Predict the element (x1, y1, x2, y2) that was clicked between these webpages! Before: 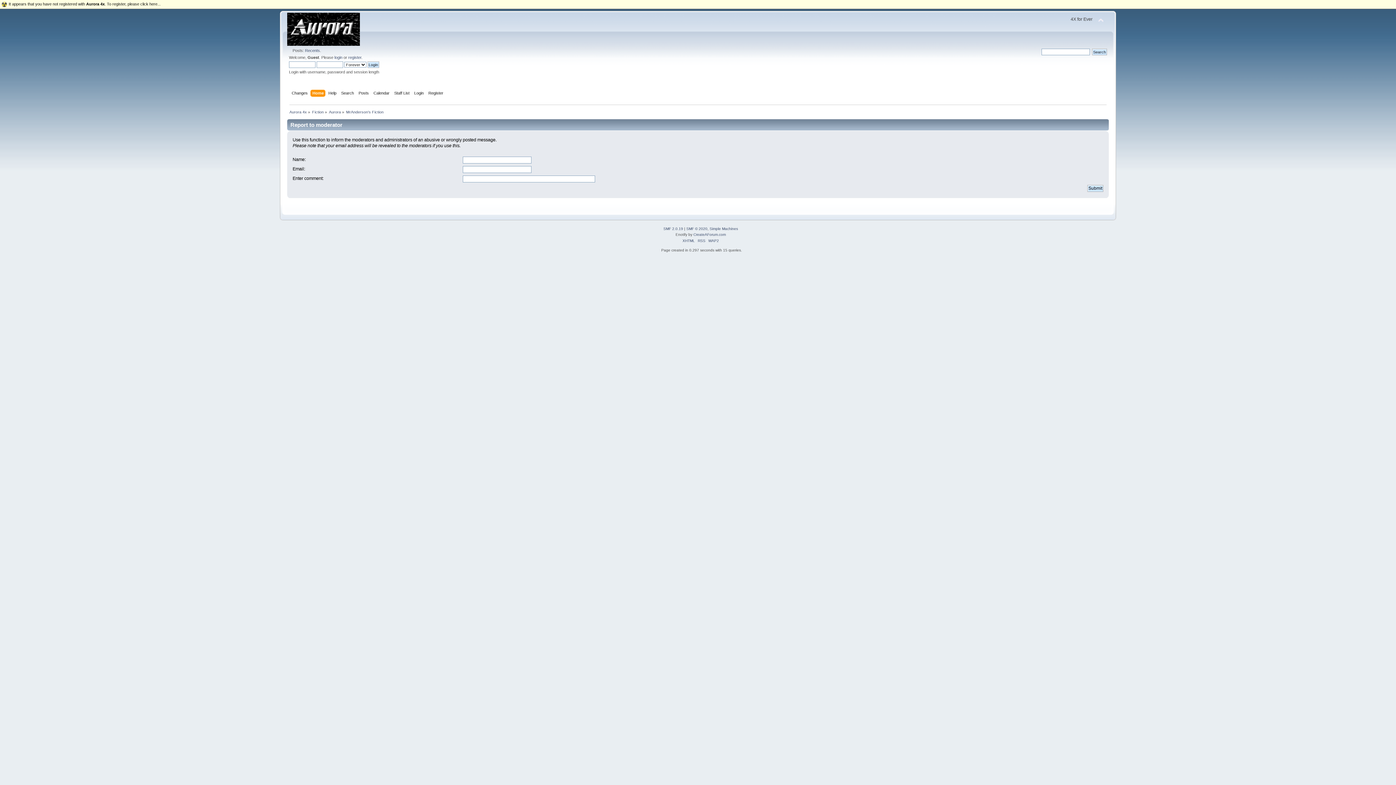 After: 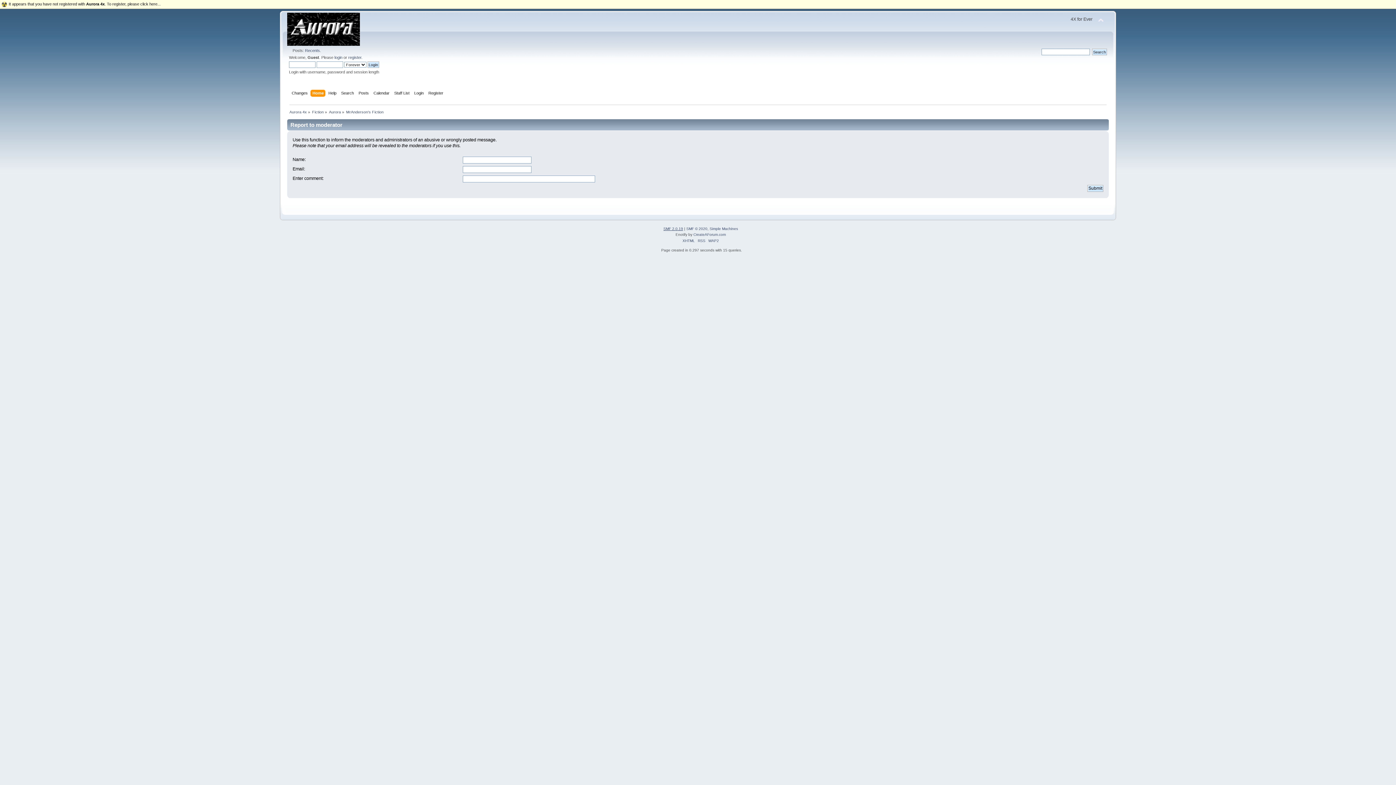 Action: label: SMF 2.0.19 bbox: (663, 227, 683, 231)